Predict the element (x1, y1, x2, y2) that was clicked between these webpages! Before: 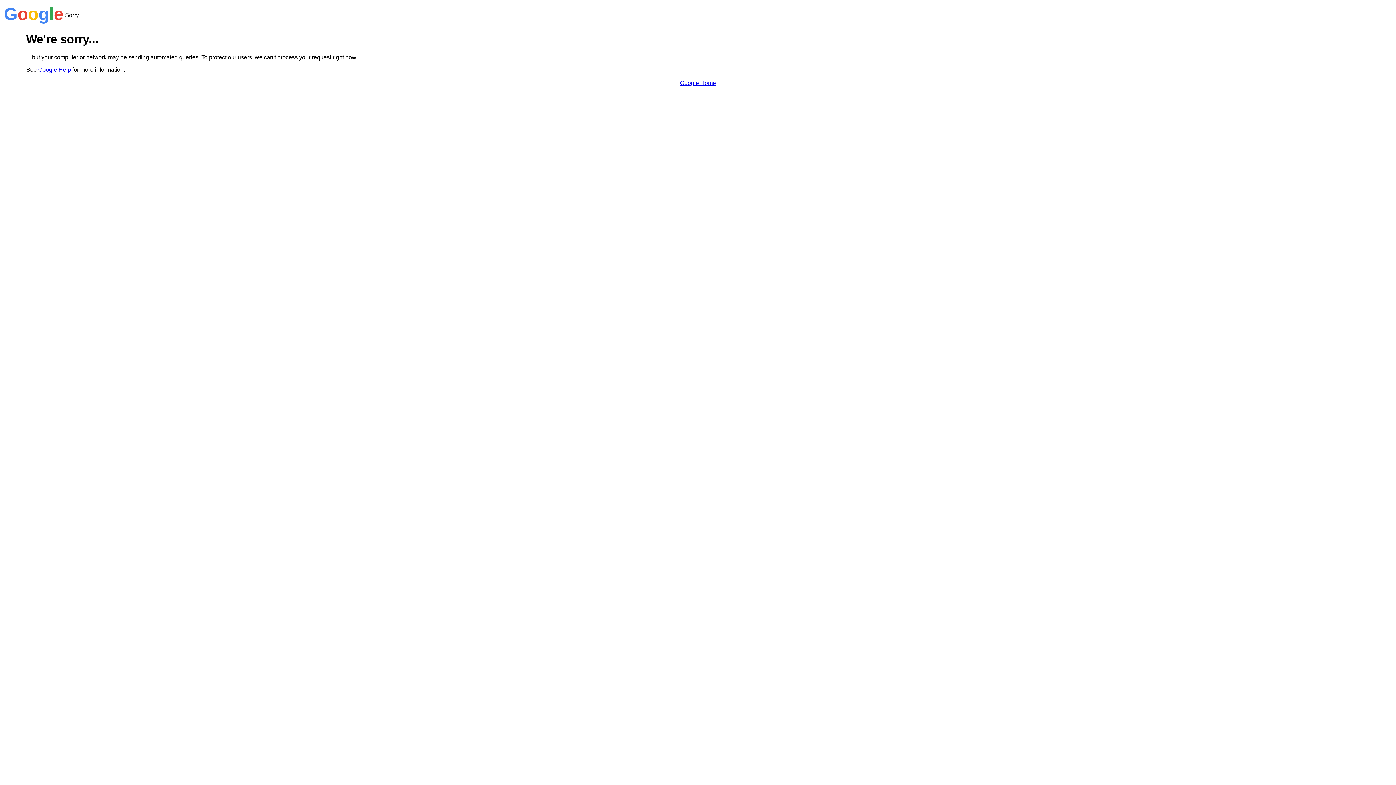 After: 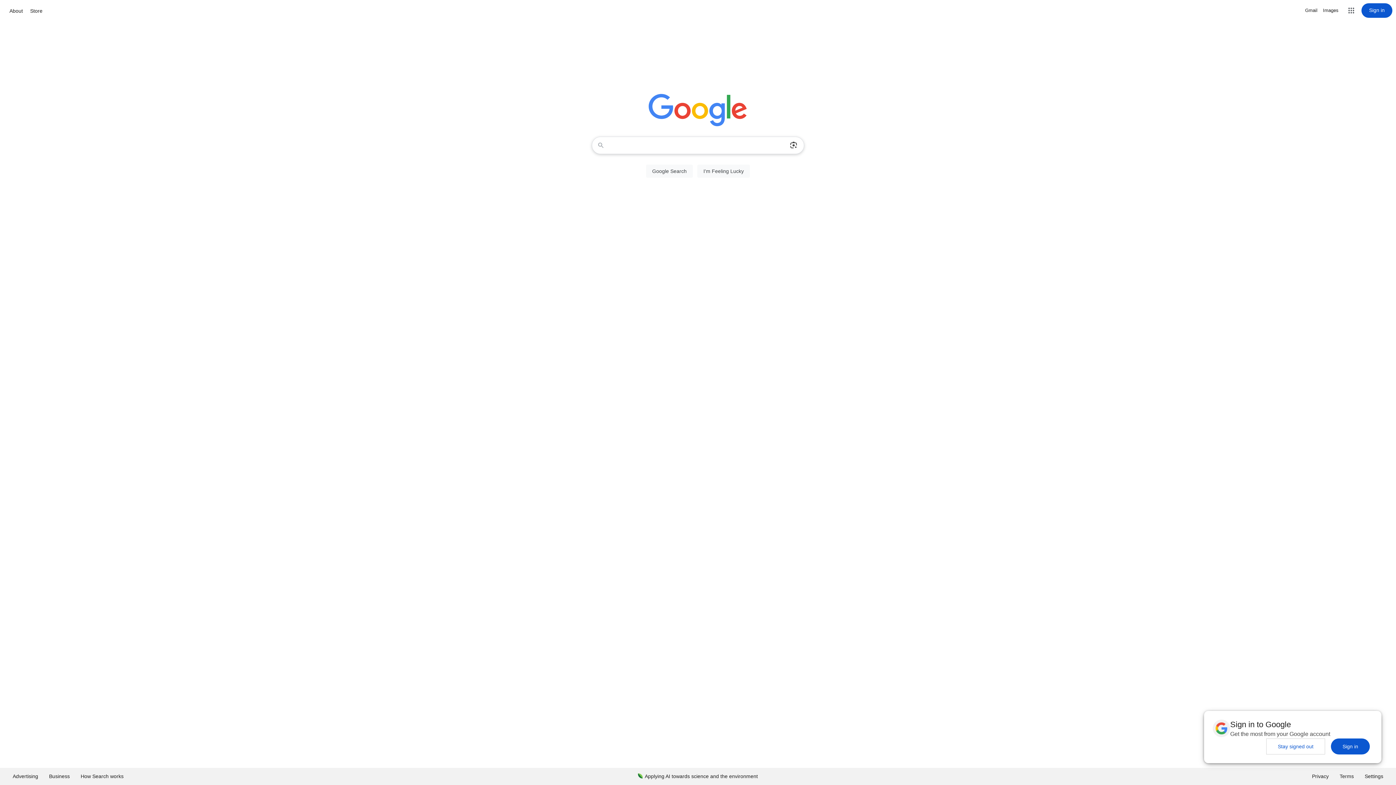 Action: bbox: (680, 79, 716, 86) label: Google Home